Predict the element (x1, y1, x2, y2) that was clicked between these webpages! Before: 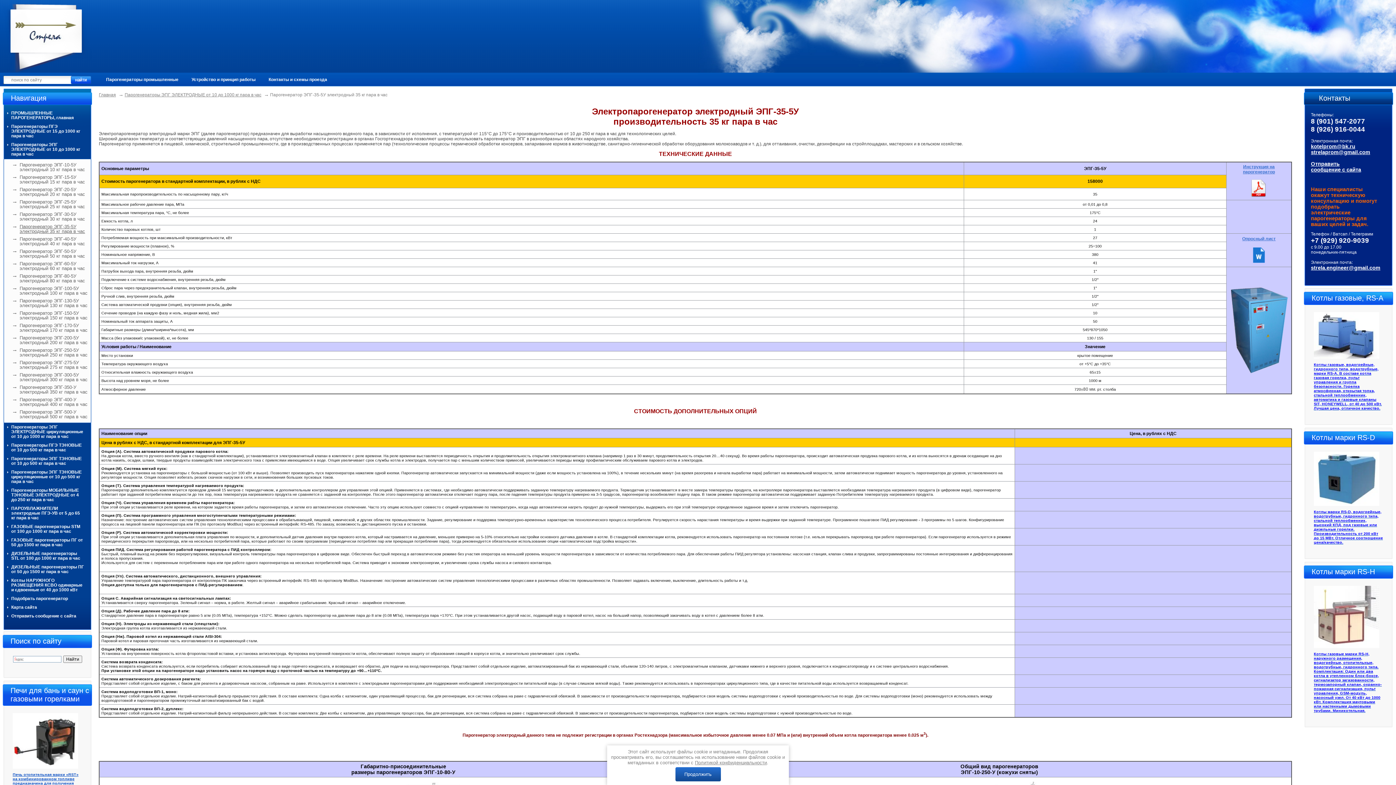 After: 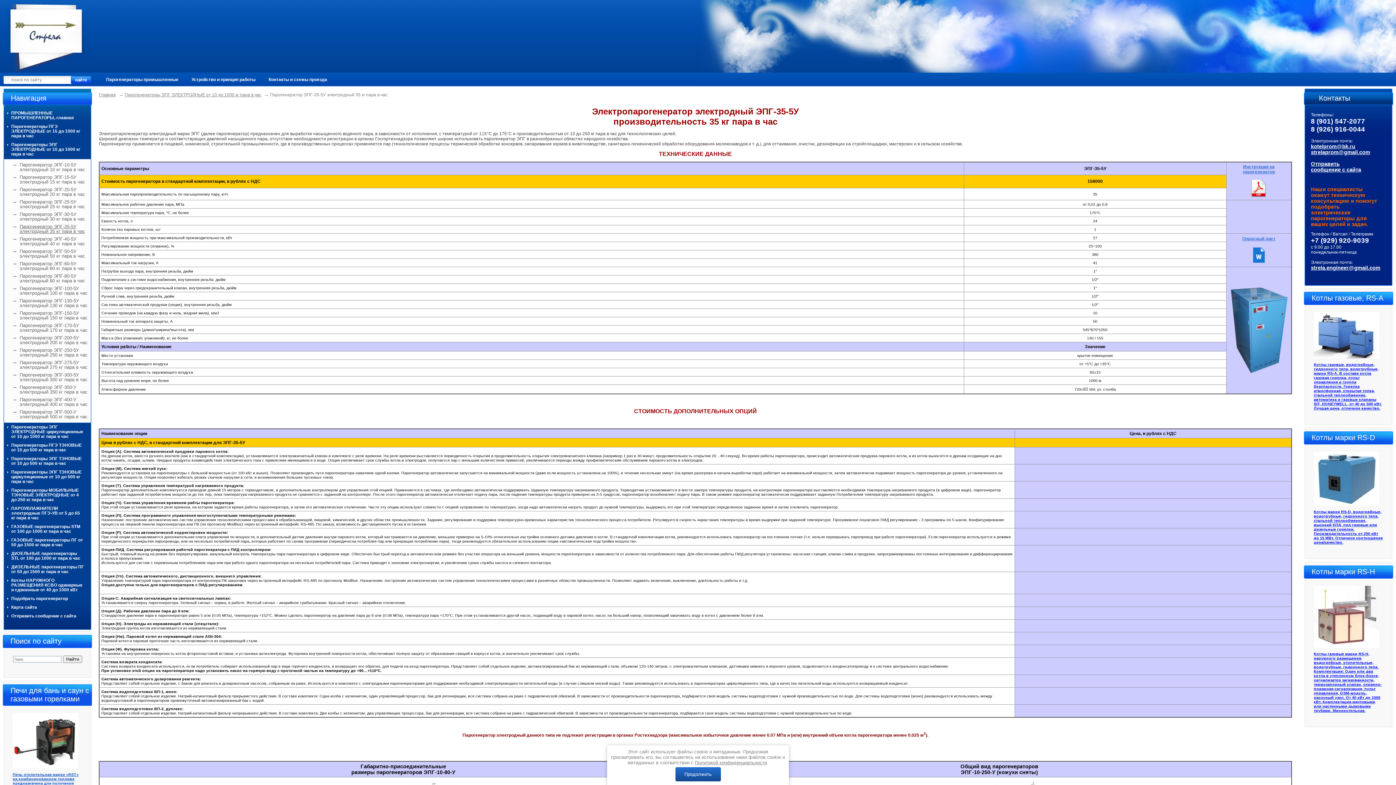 Action: bbox: (12, 765, 78, 770)